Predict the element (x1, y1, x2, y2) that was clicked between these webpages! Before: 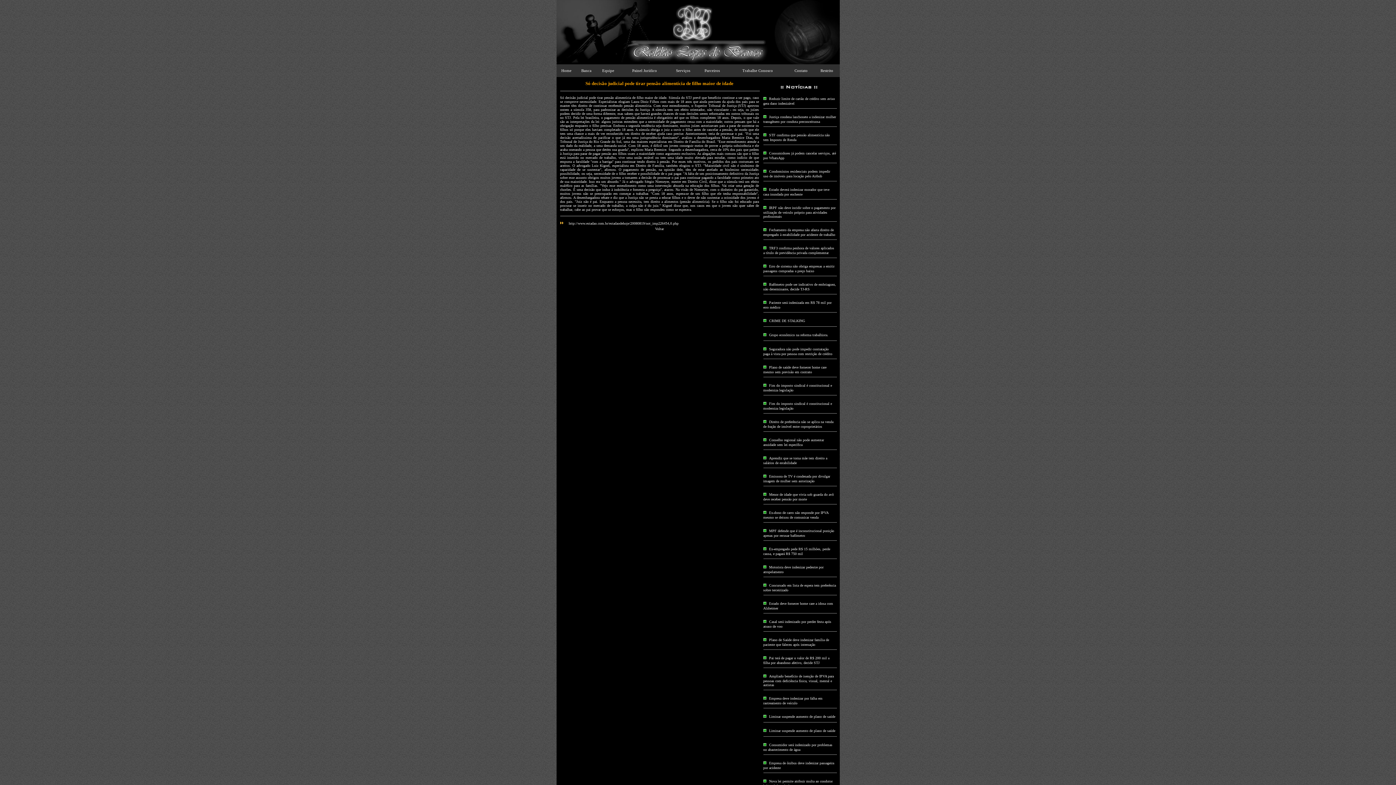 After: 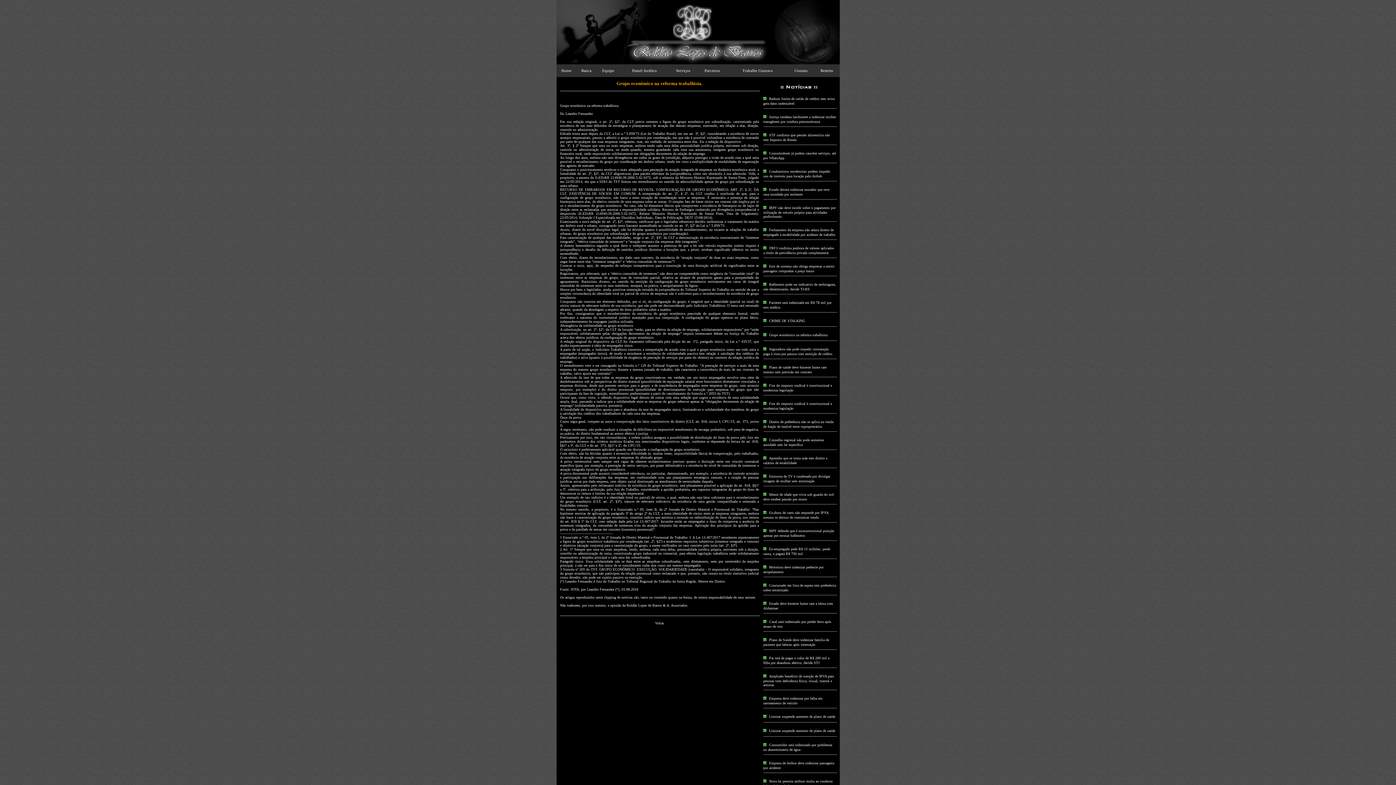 Action: label: Grupo econômico na reforma trabalhista. bbox: (769, 333, 828, 337)